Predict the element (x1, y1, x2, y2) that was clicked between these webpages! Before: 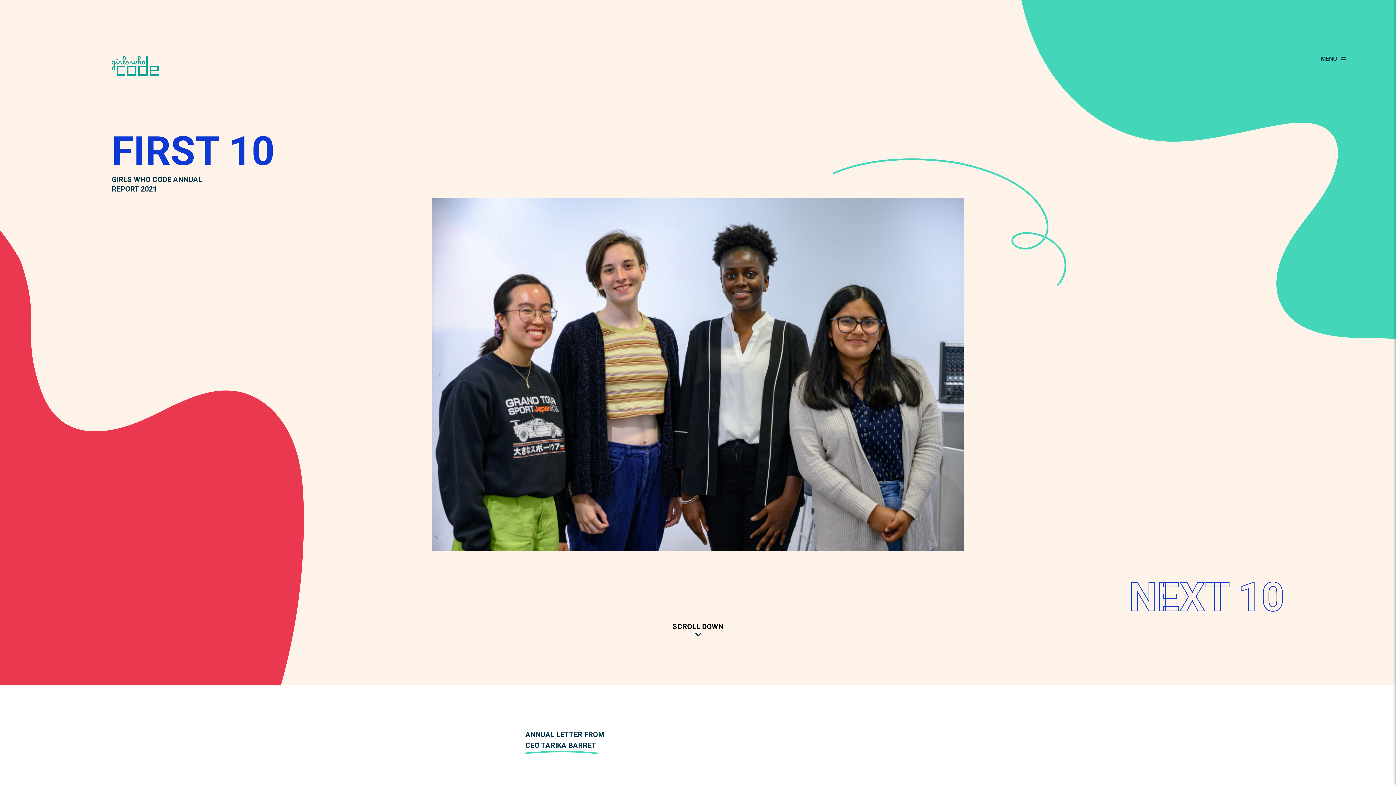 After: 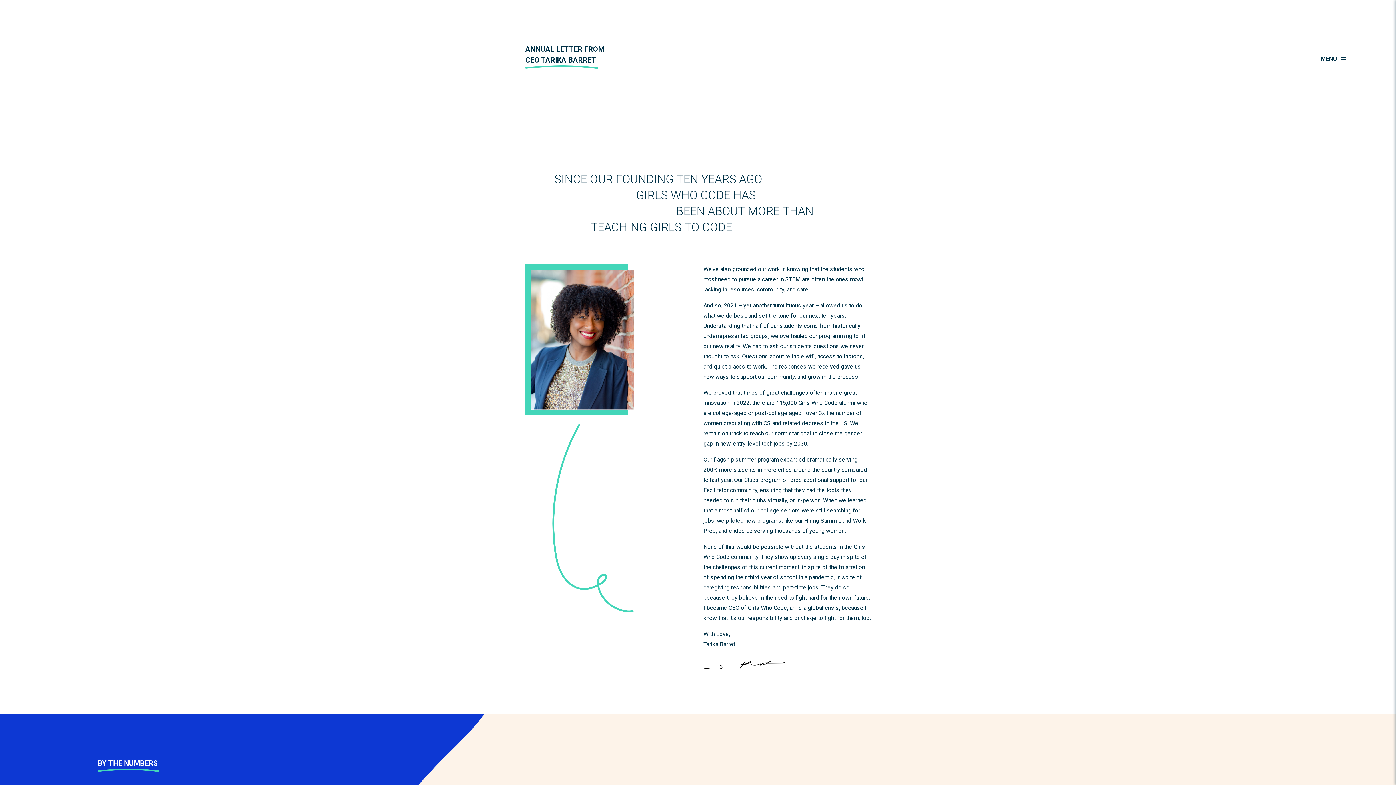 Action: label: SCROLL DOWN bbox: (672, 620, 723, 636)